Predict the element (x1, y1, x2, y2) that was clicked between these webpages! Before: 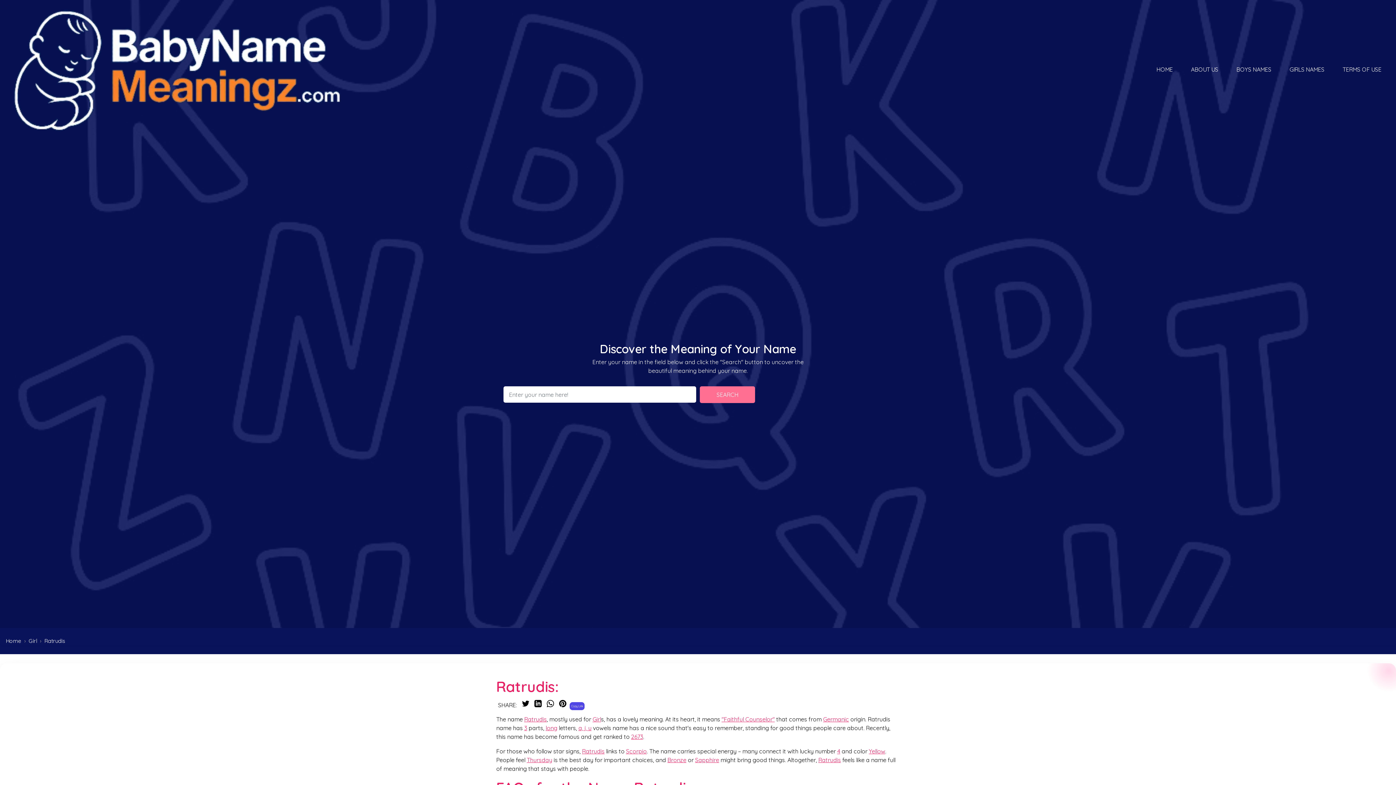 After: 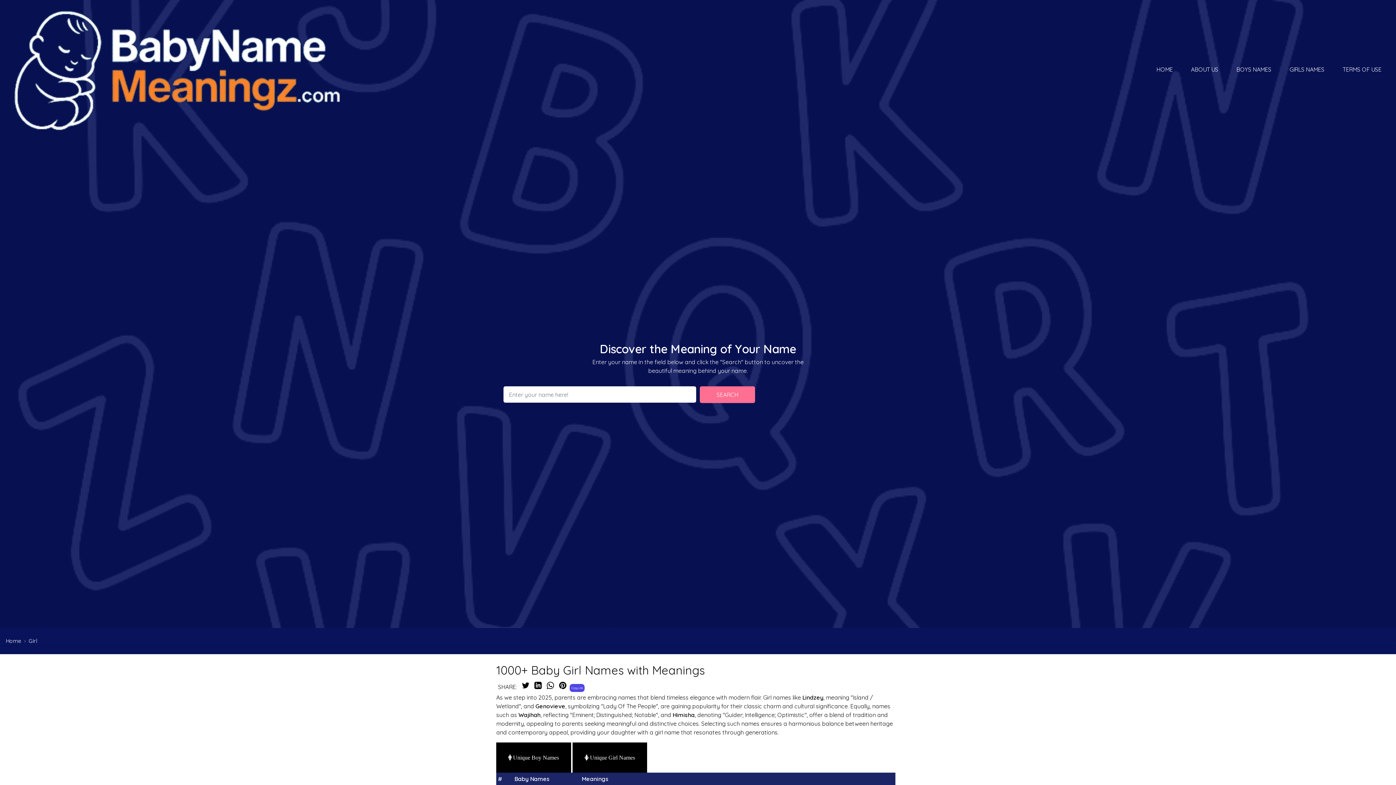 Action: label: GIRLS NAMES bbox: (1280, 61, 1333, 77)